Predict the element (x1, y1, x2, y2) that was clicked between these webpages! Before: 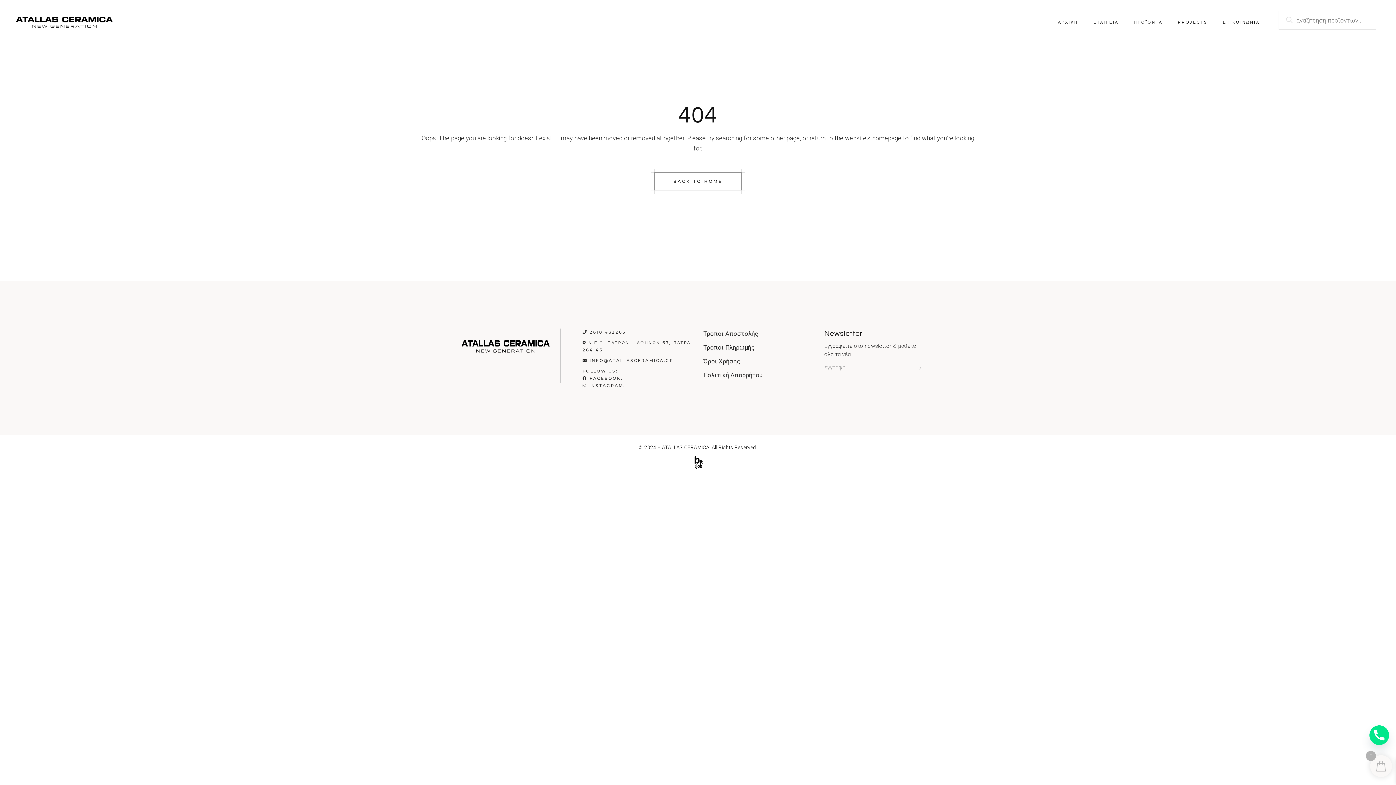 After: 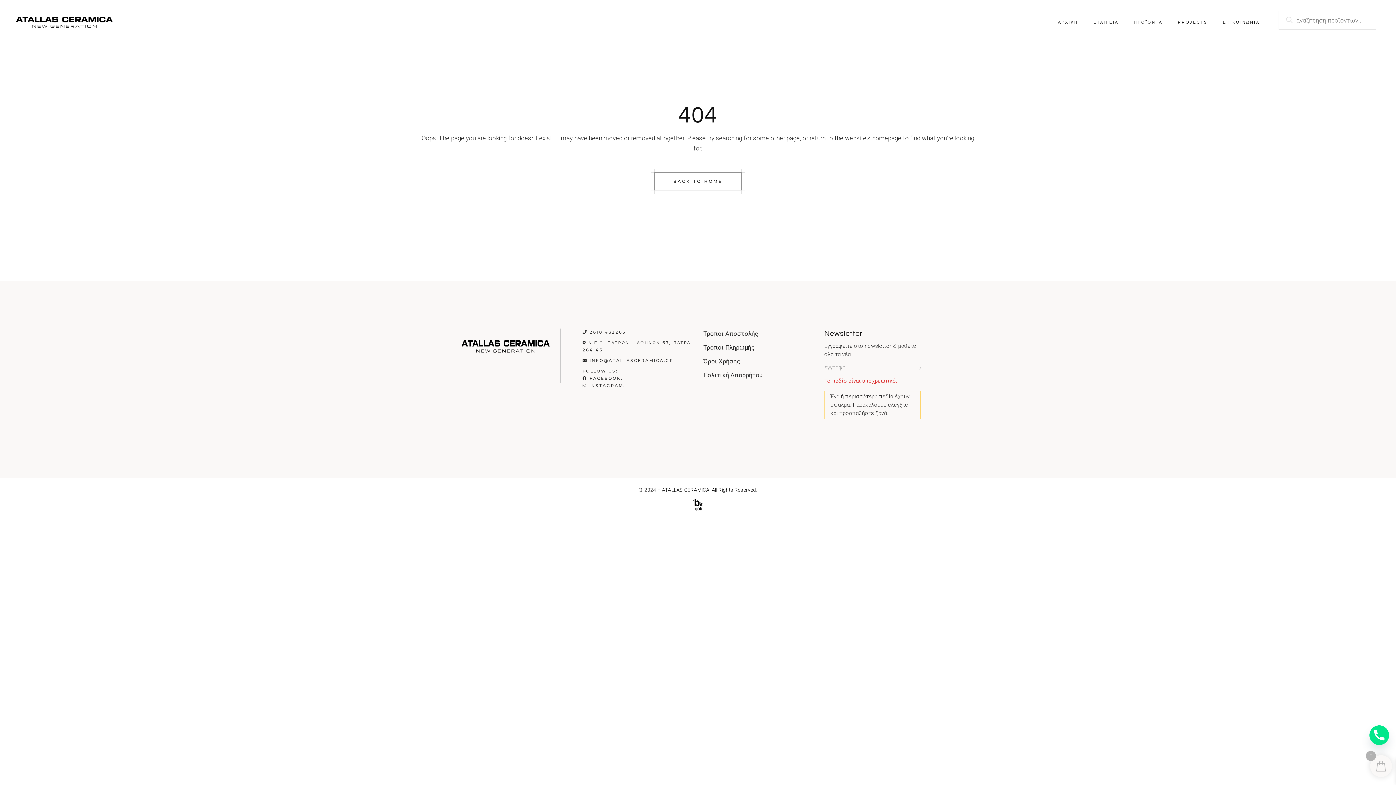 Action: bbox: (913, 365, 921, 371)